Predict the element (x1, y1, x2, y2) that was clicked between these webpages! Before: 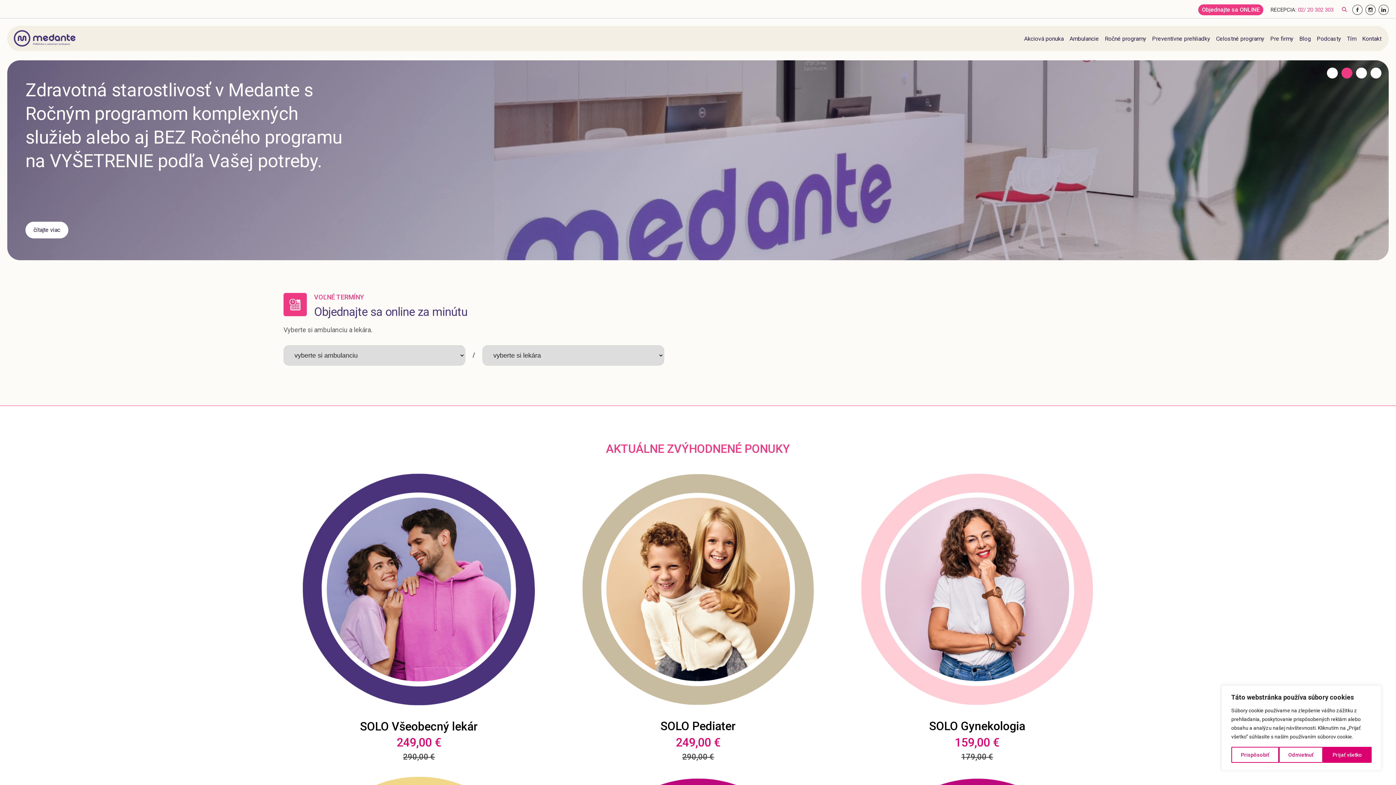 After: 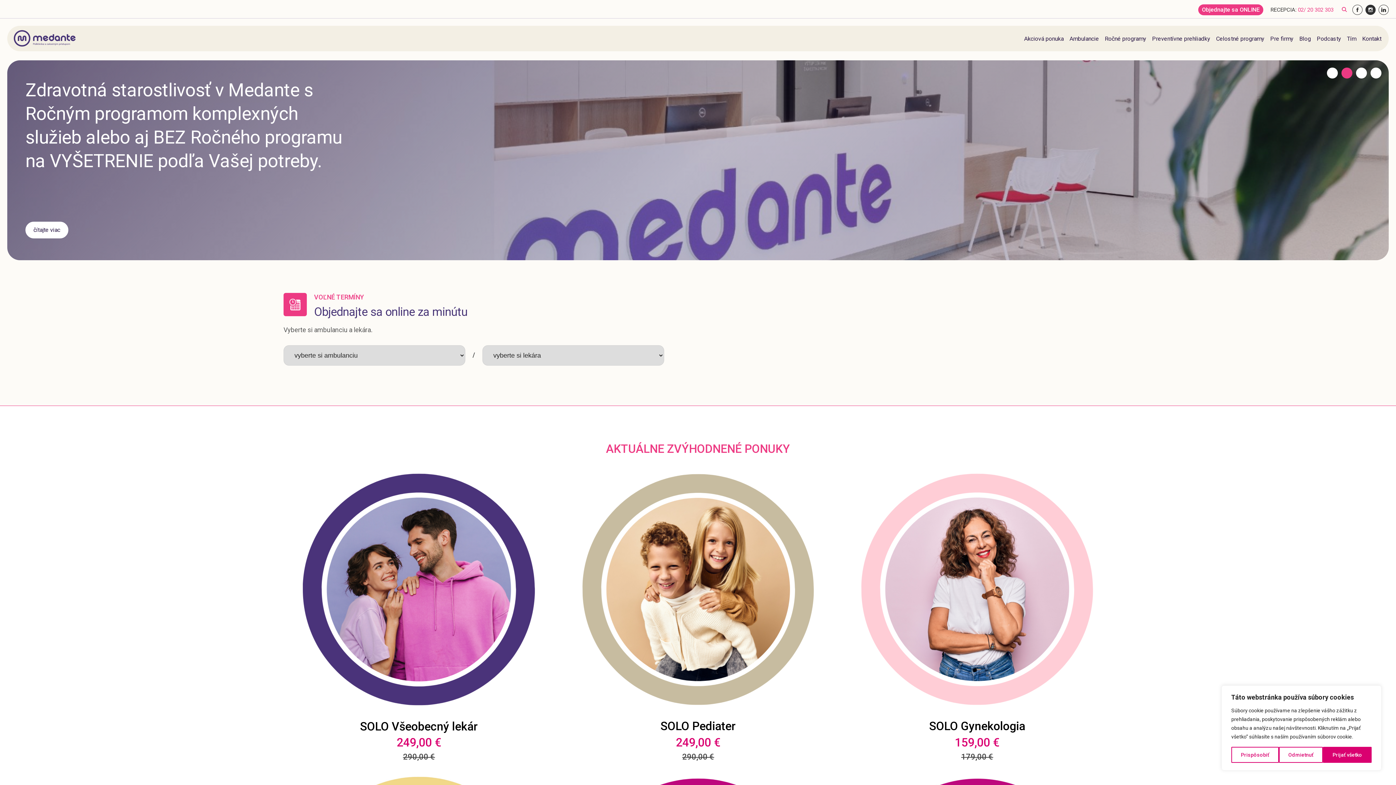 Action: bbox: (1365, 6, 1376, 13)